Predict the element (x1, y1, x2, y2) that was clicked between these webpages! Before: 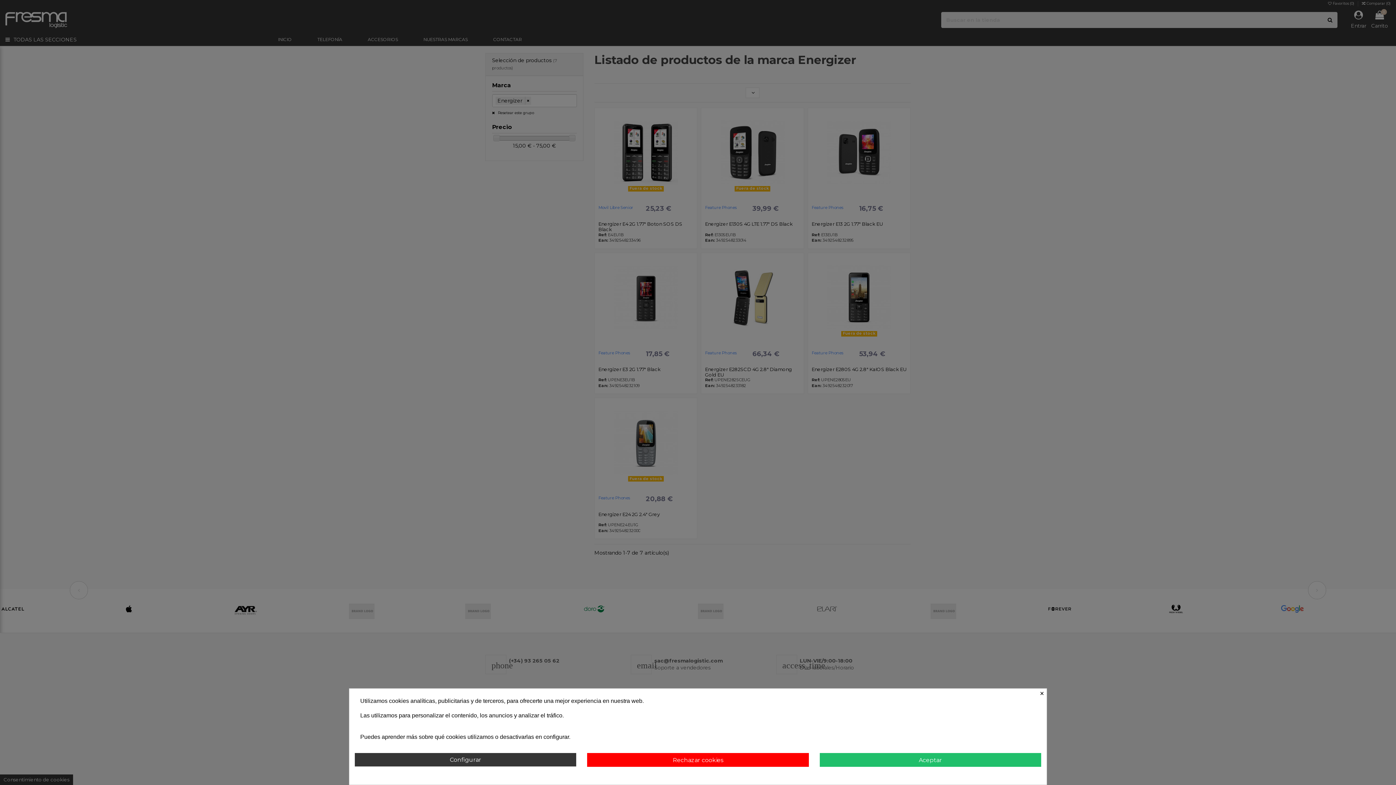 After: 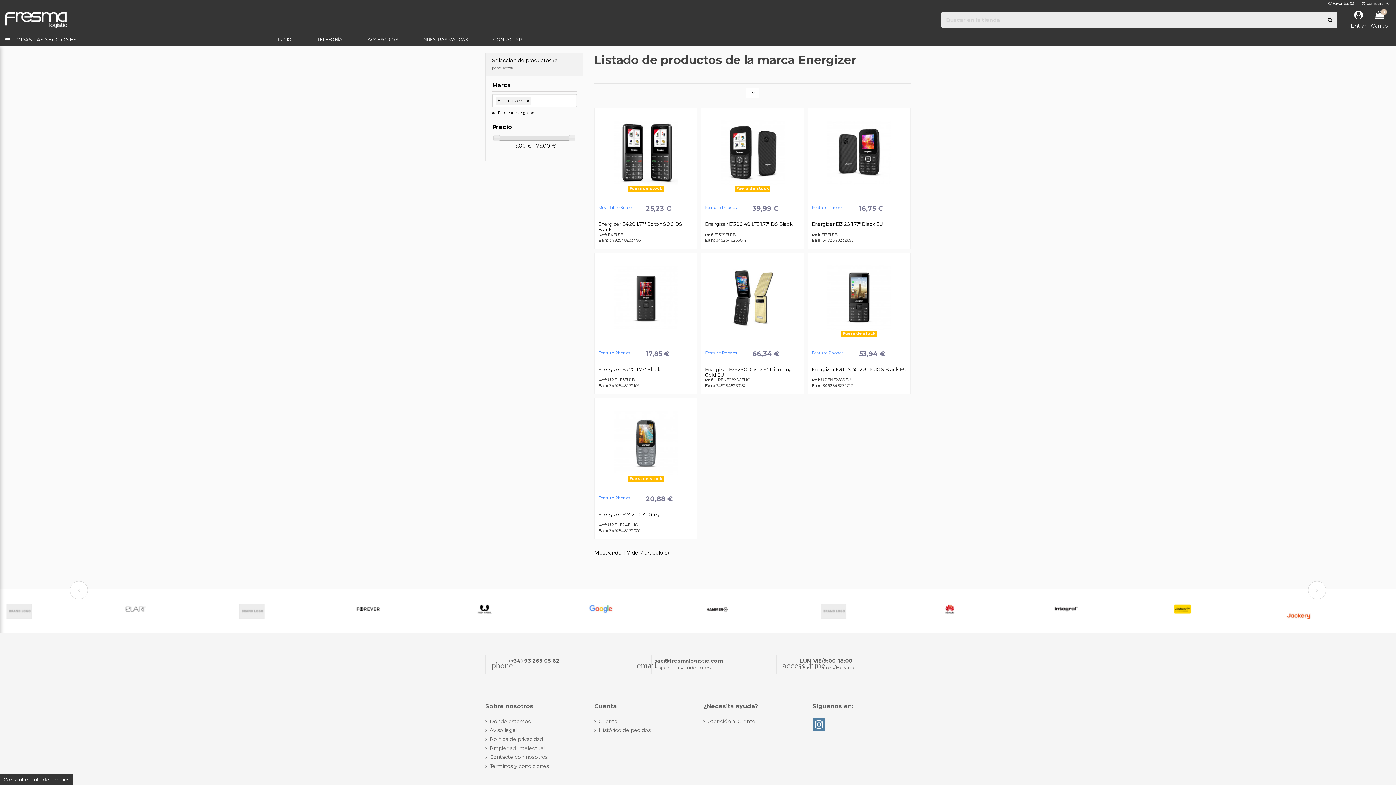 Action: label: × bbox: (1039, 688, 1046, 697)